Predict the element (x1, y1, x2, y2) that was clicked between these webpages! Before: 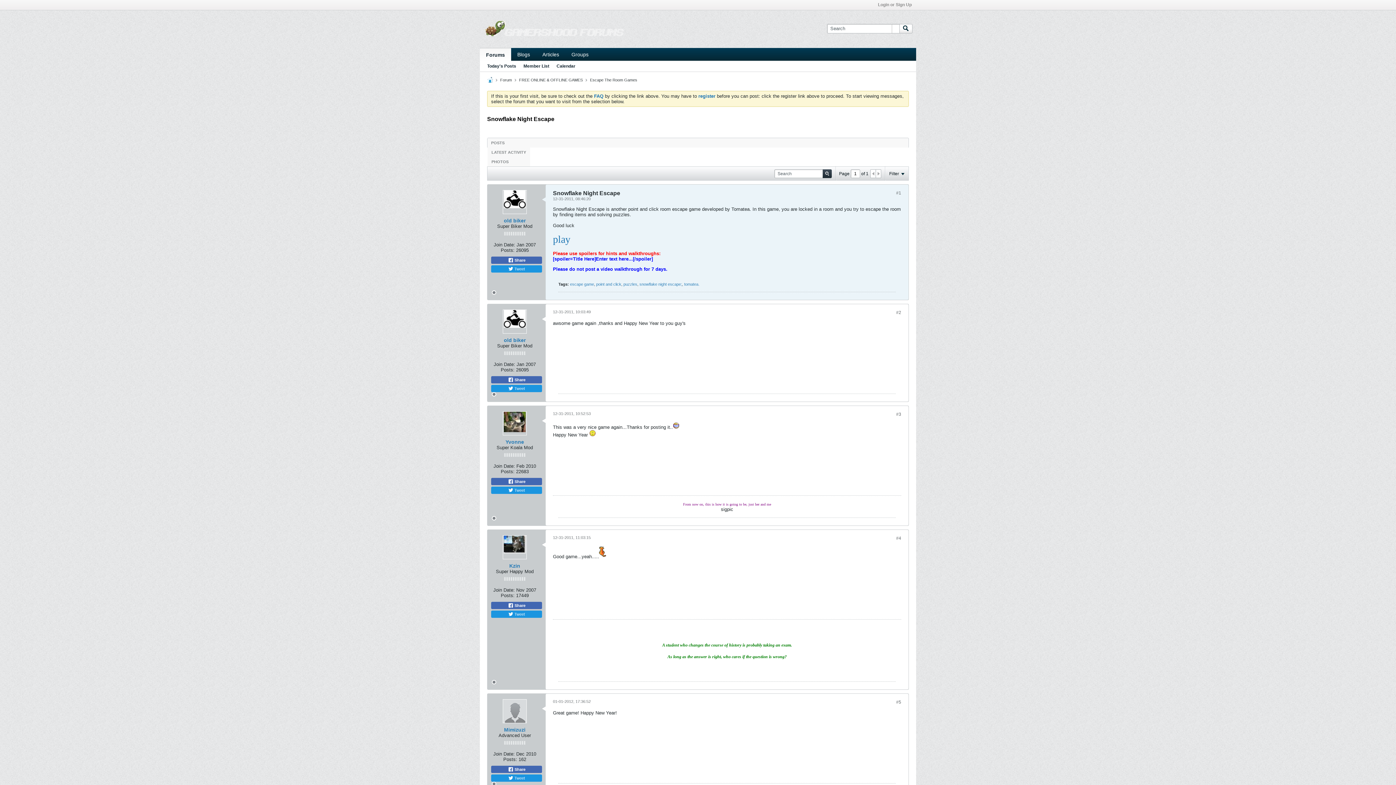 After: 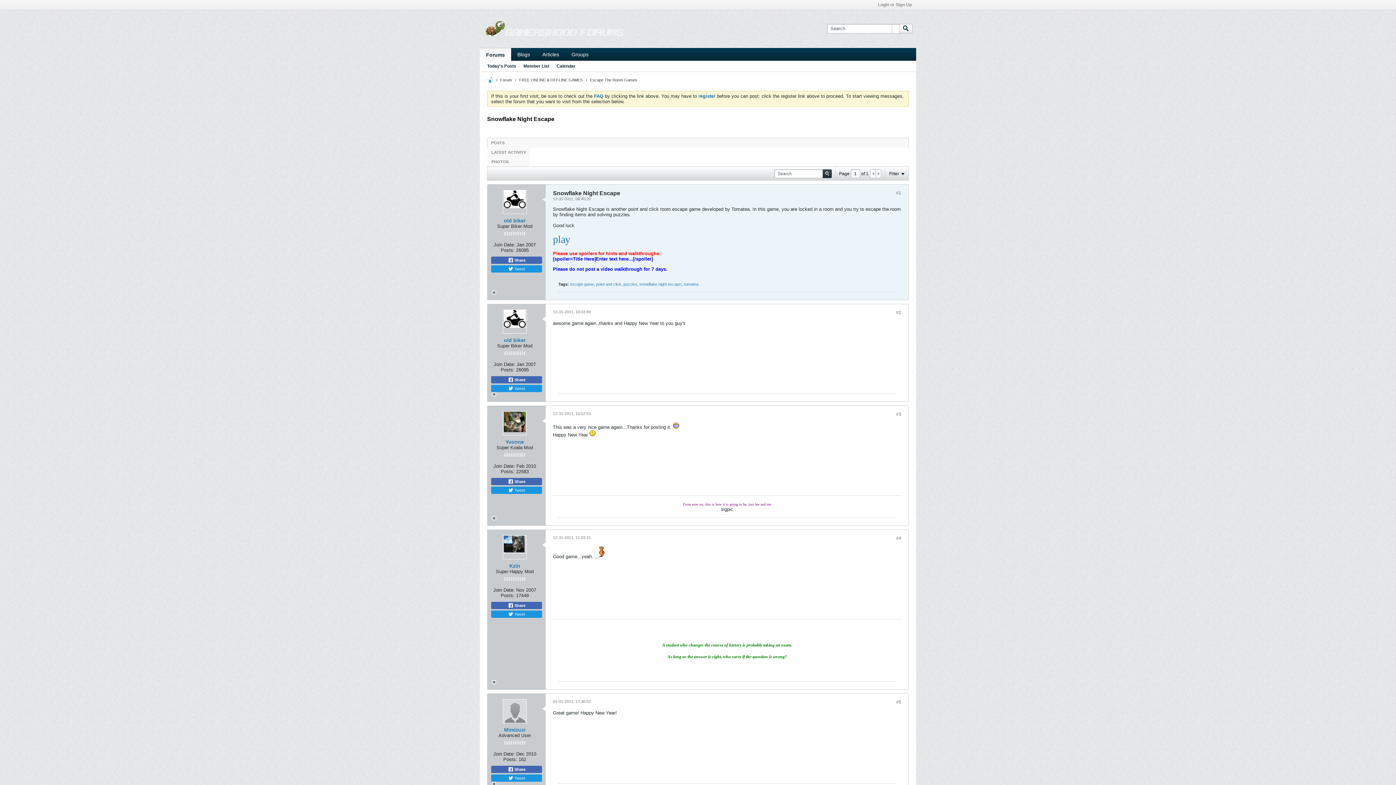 Action: label: #3 bbox: (896, 412, 901, 417)